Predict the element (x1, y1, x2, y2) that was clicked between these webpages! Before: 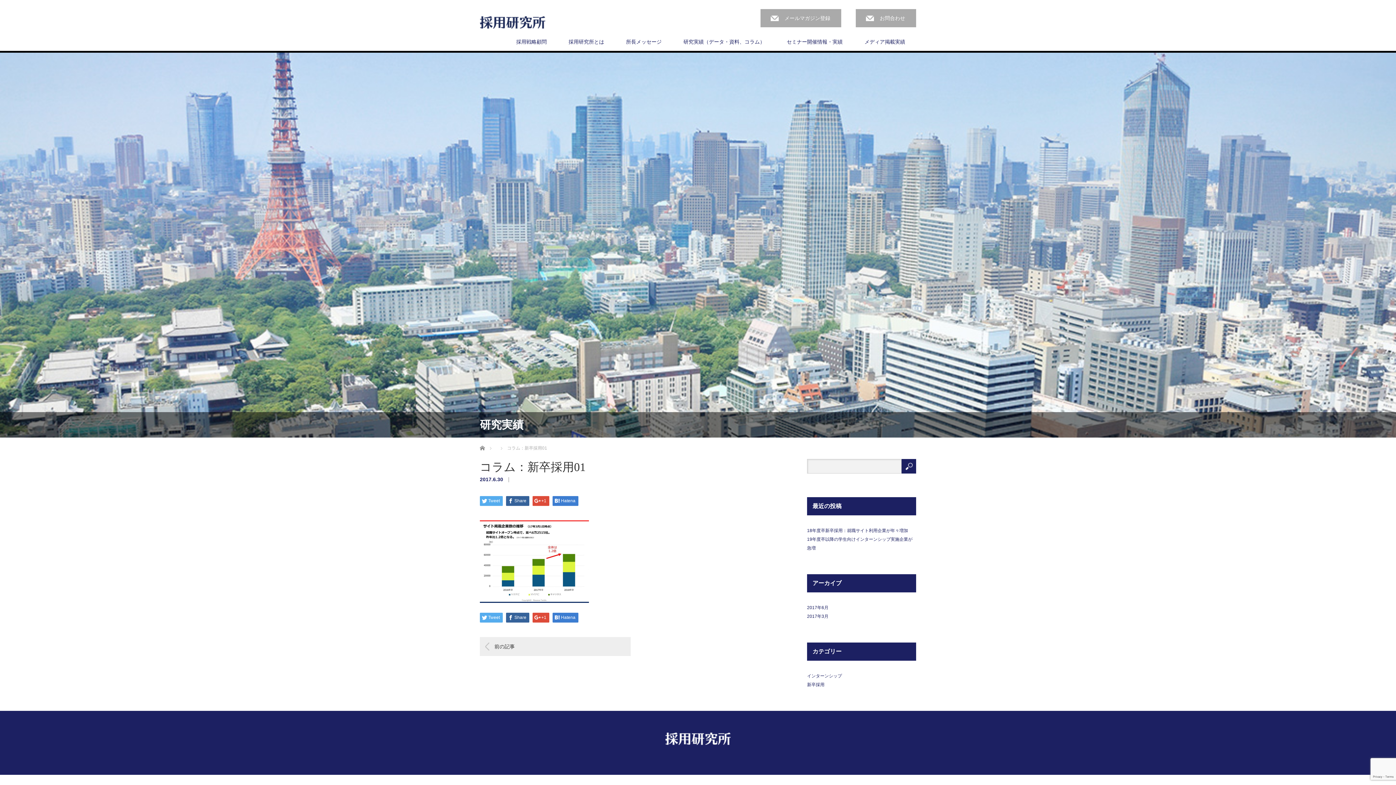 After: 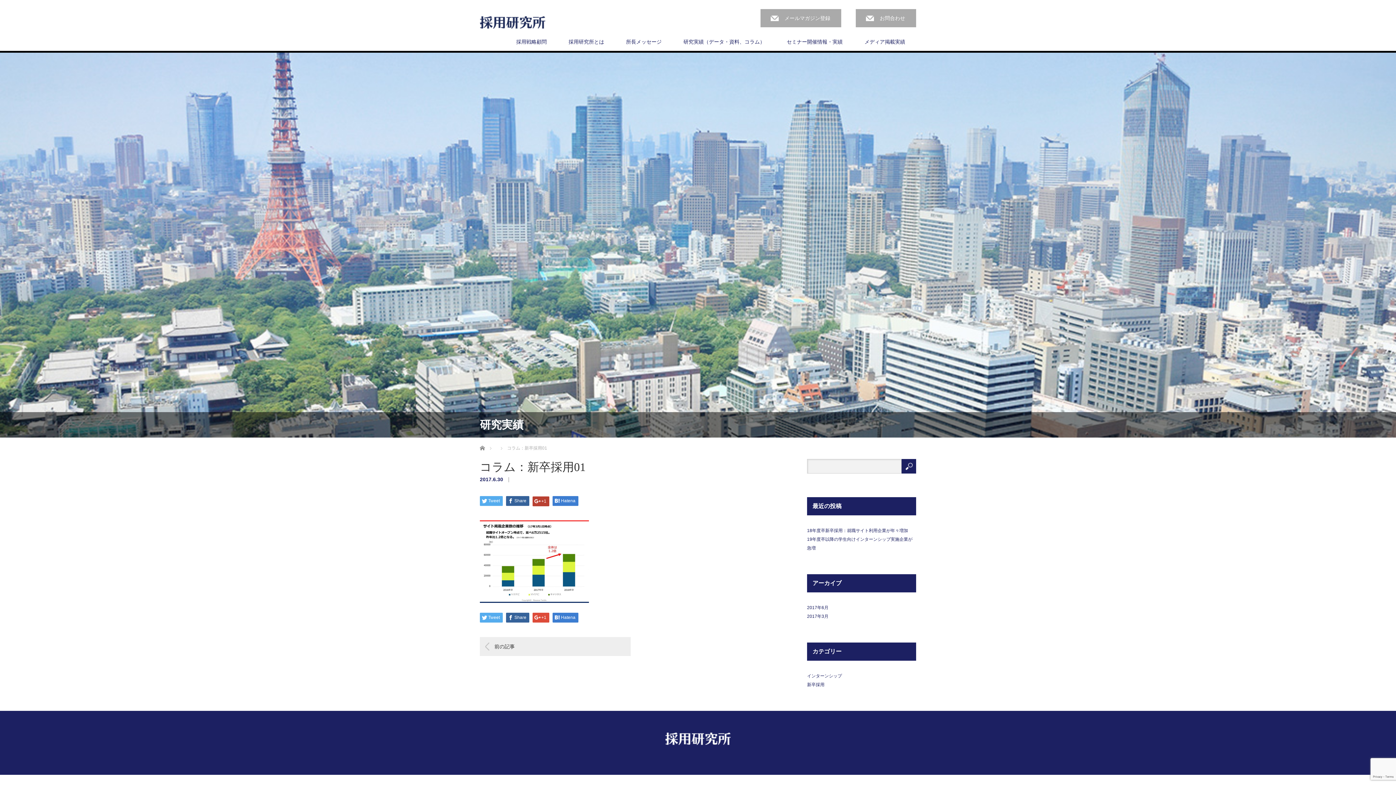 Action: label: +1 bbox: (532, 496, 549, 506)